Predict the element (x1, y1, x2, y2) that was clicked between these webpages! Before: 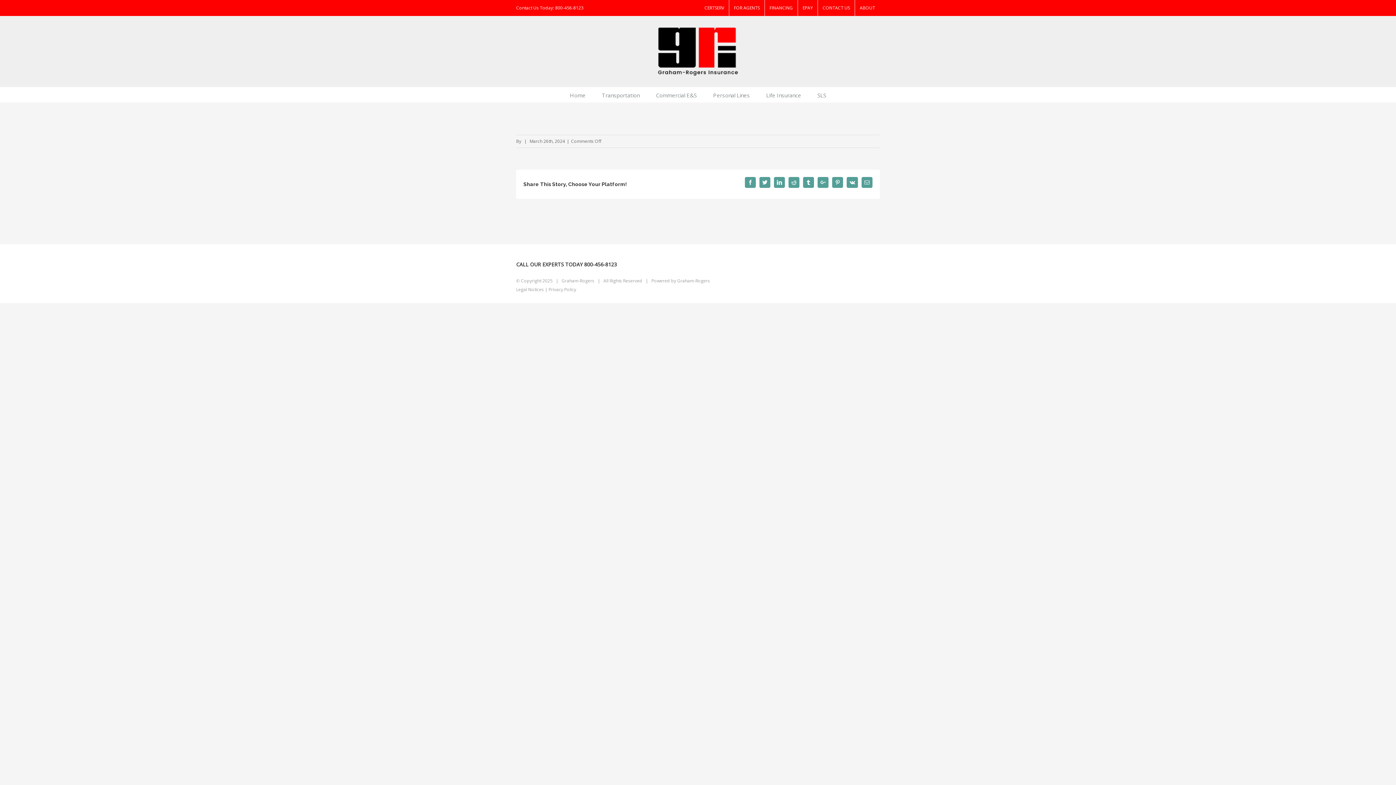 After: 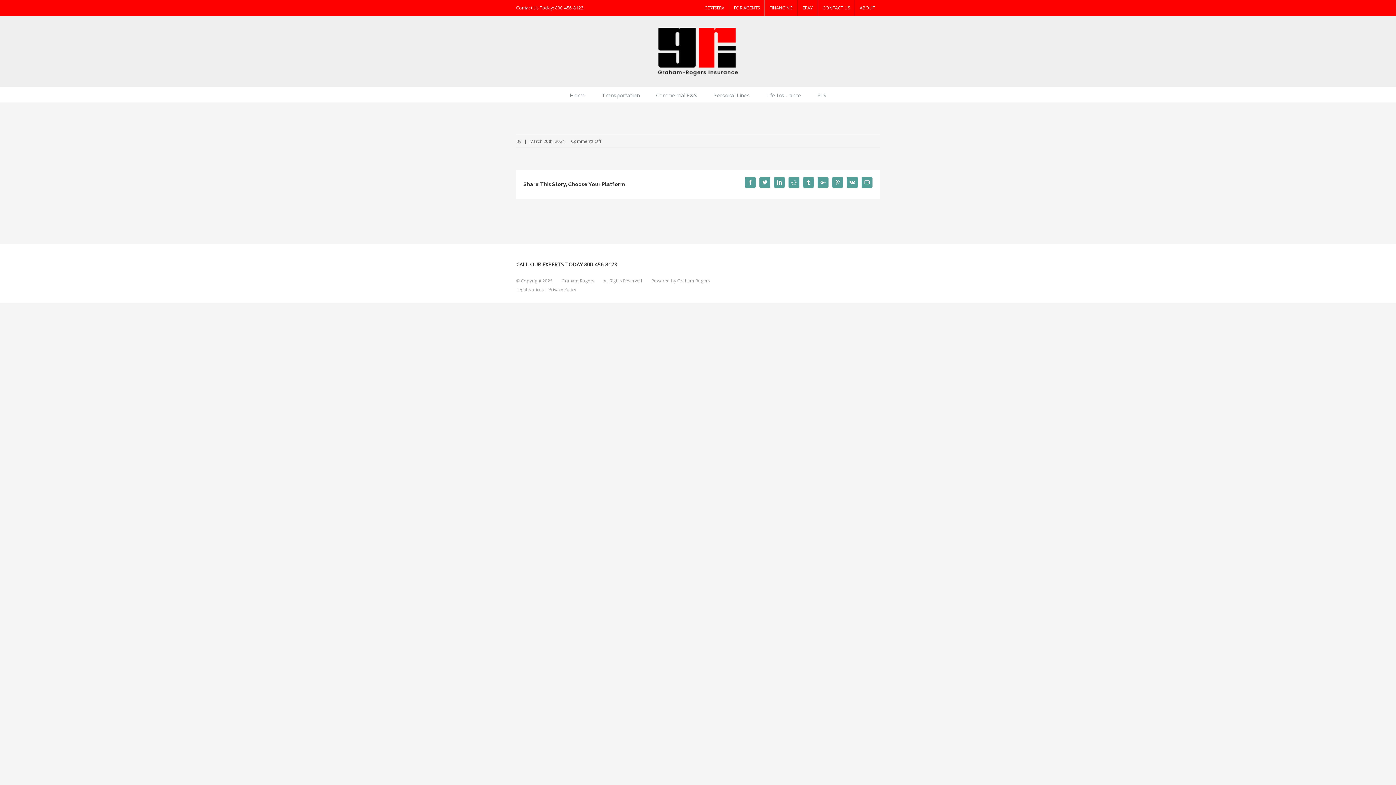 Action: bbox: (700, 0, 729, 16) label: CERTSERV